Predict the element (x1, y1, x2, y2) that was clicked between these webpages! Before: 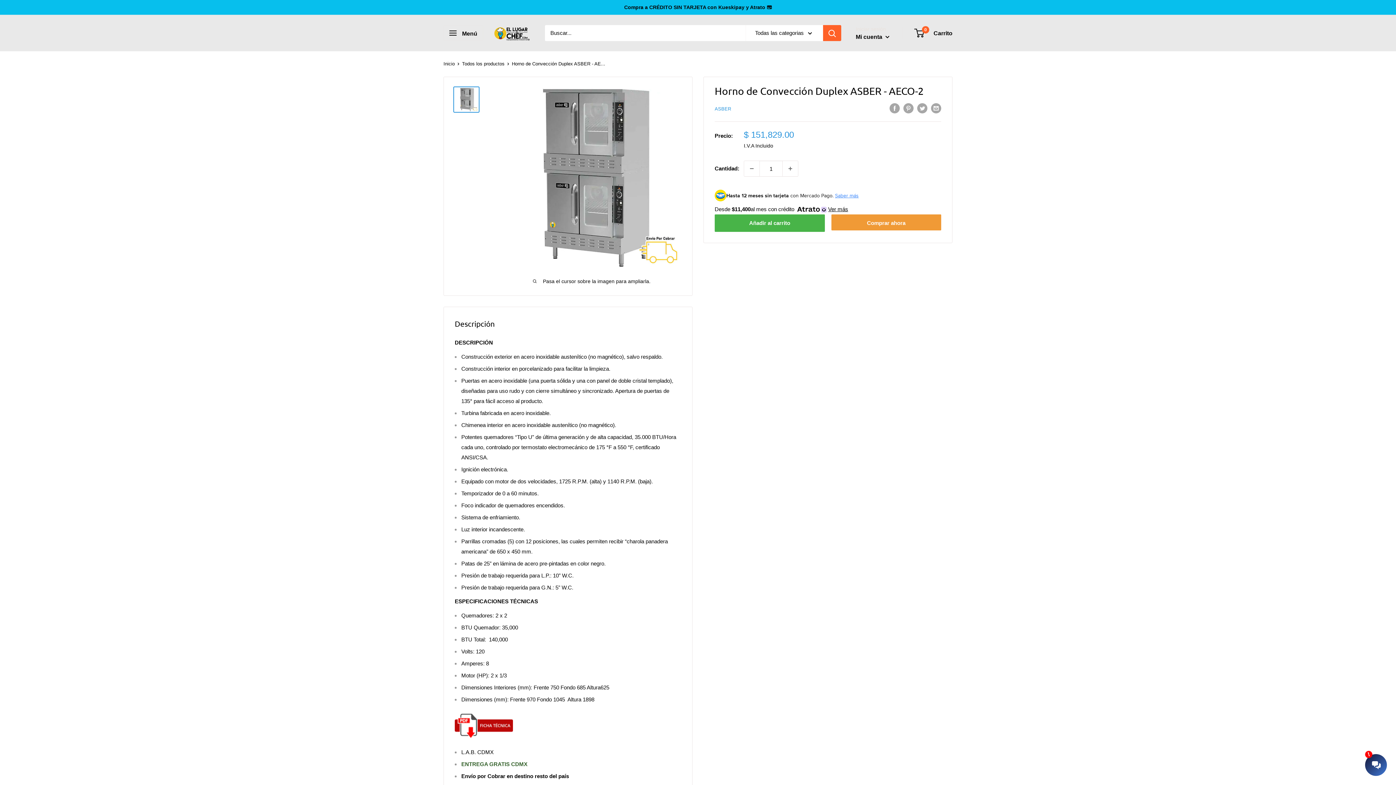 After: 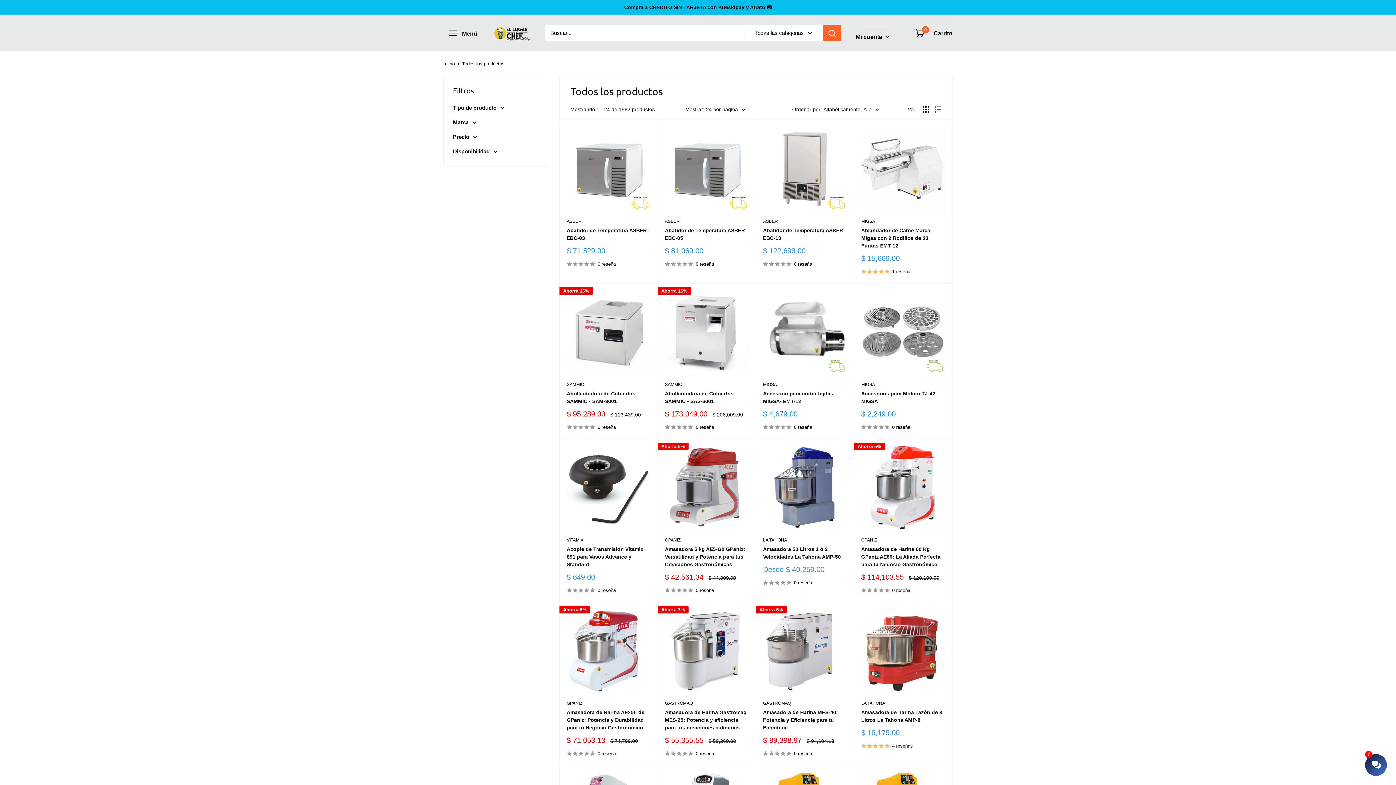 Action: bbox: (462, 61, 504, 66) label: Todos los productos